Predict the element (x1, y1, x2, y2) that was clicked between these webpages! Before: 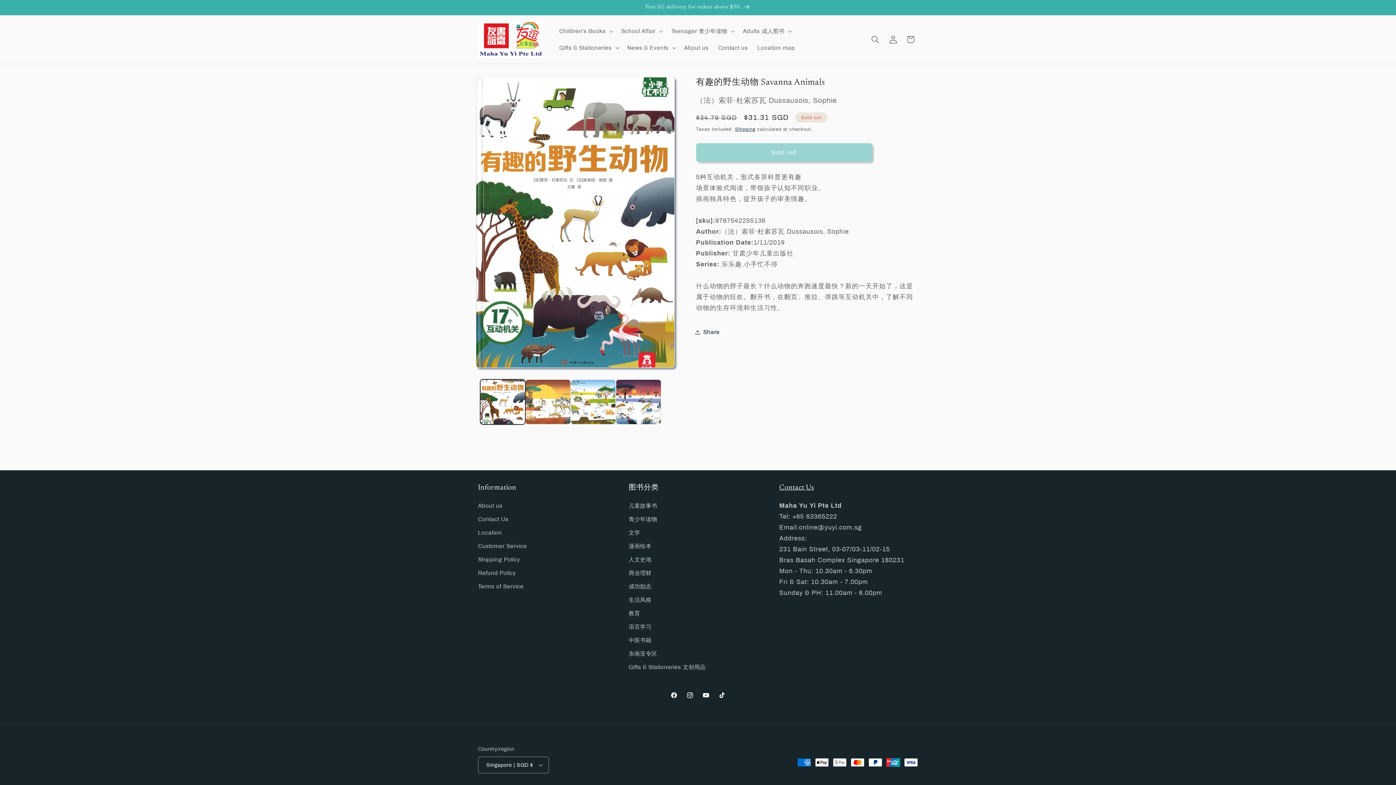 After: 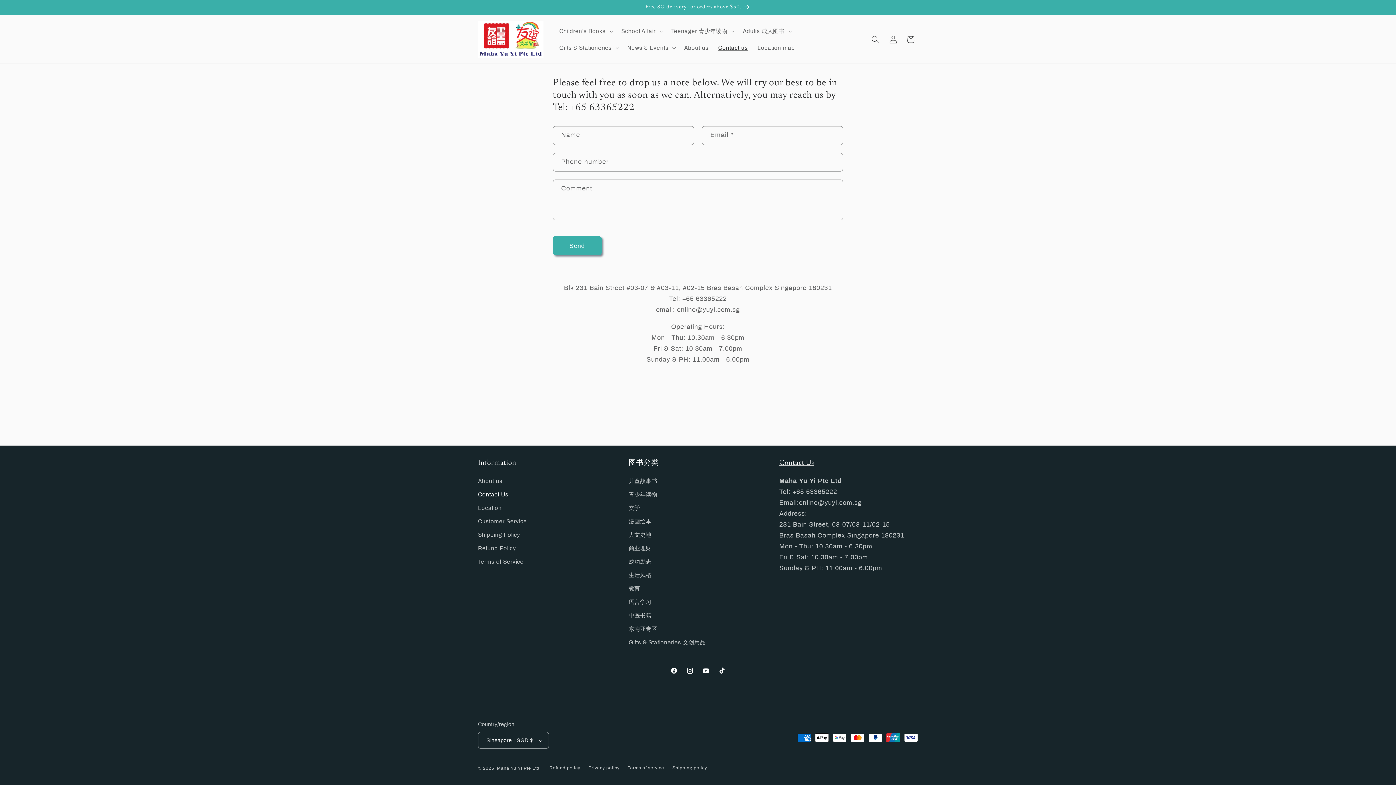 Action: label: Contact Us bbox: (779, 484, 814, 491)